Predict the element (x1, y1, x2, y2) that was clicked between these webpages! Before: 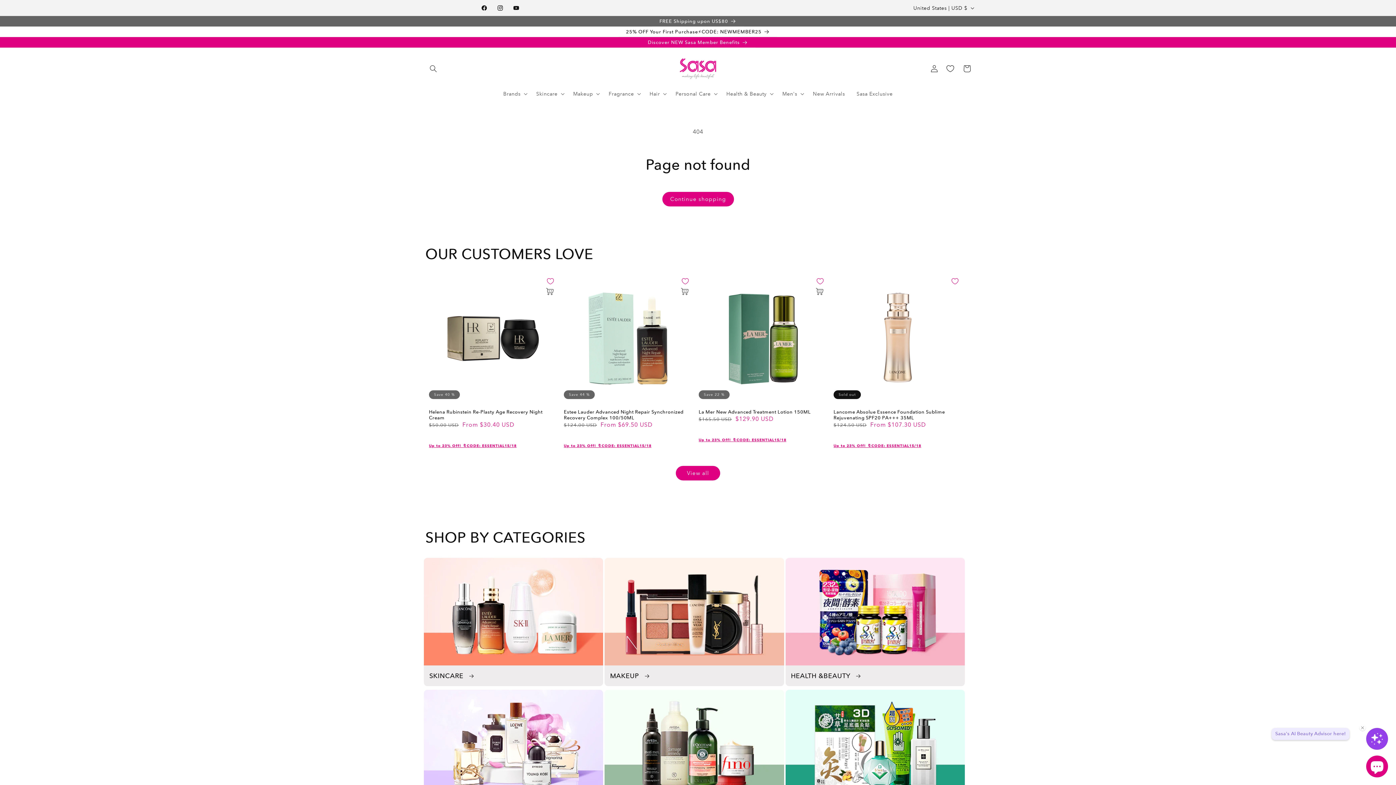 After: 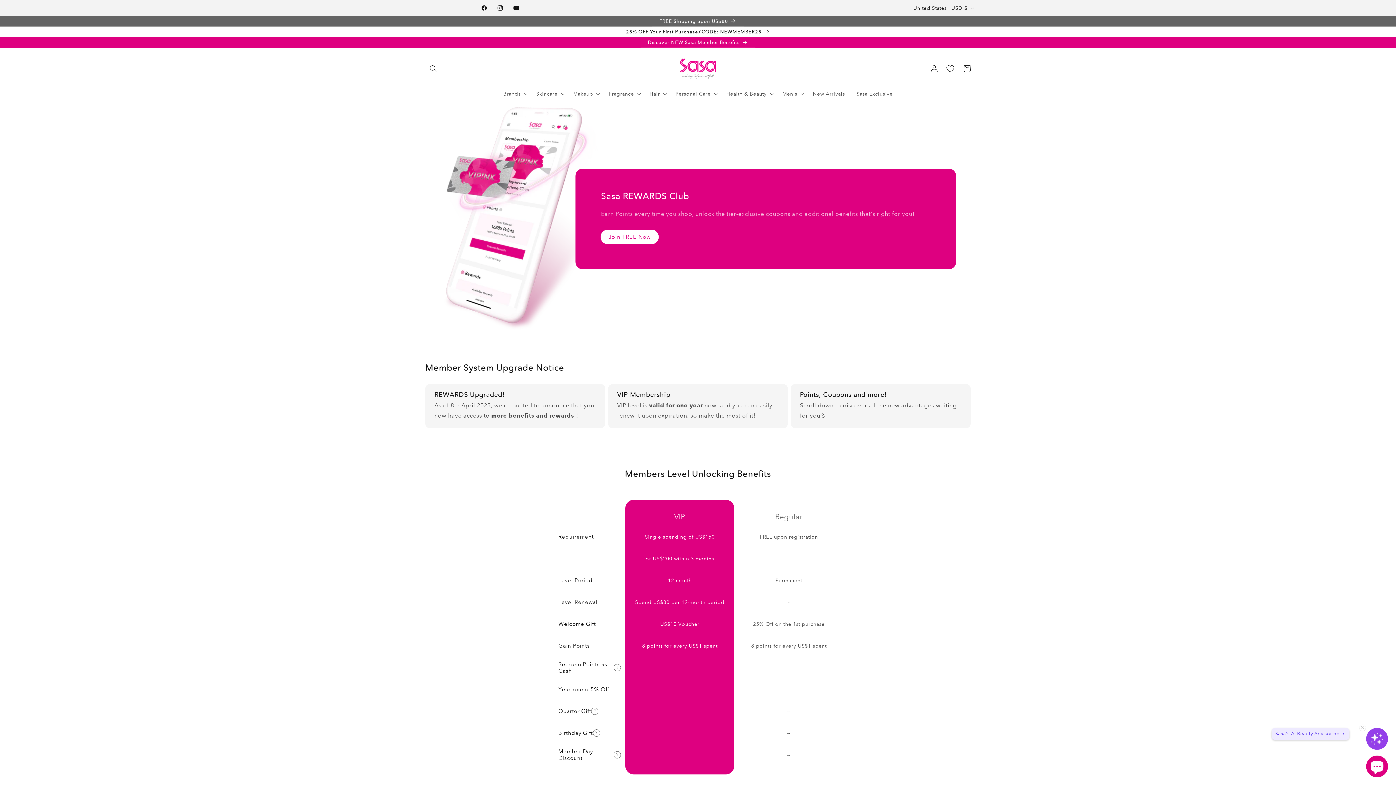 Action: label: Discover NEW Sasa Member Benefits bbox: (640, 37, 755, 47)